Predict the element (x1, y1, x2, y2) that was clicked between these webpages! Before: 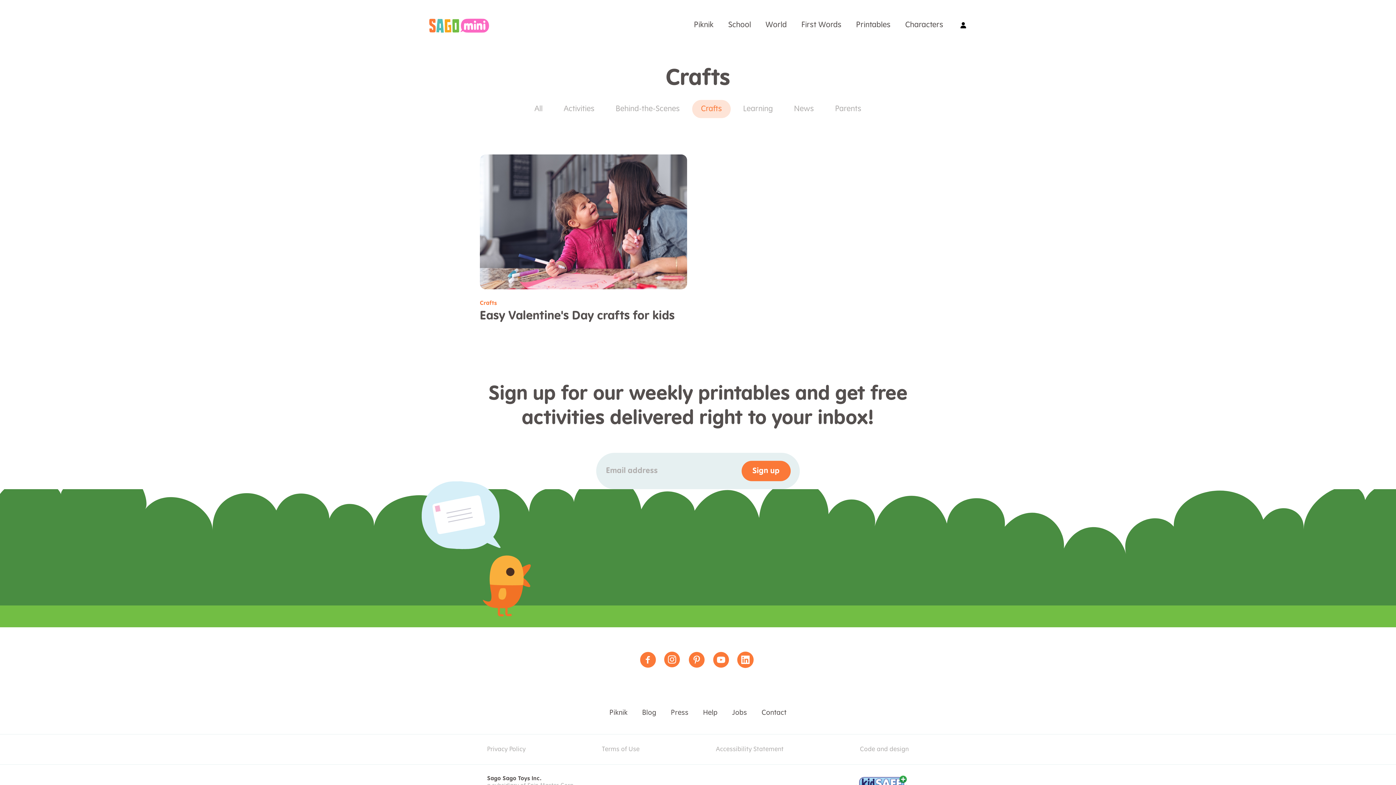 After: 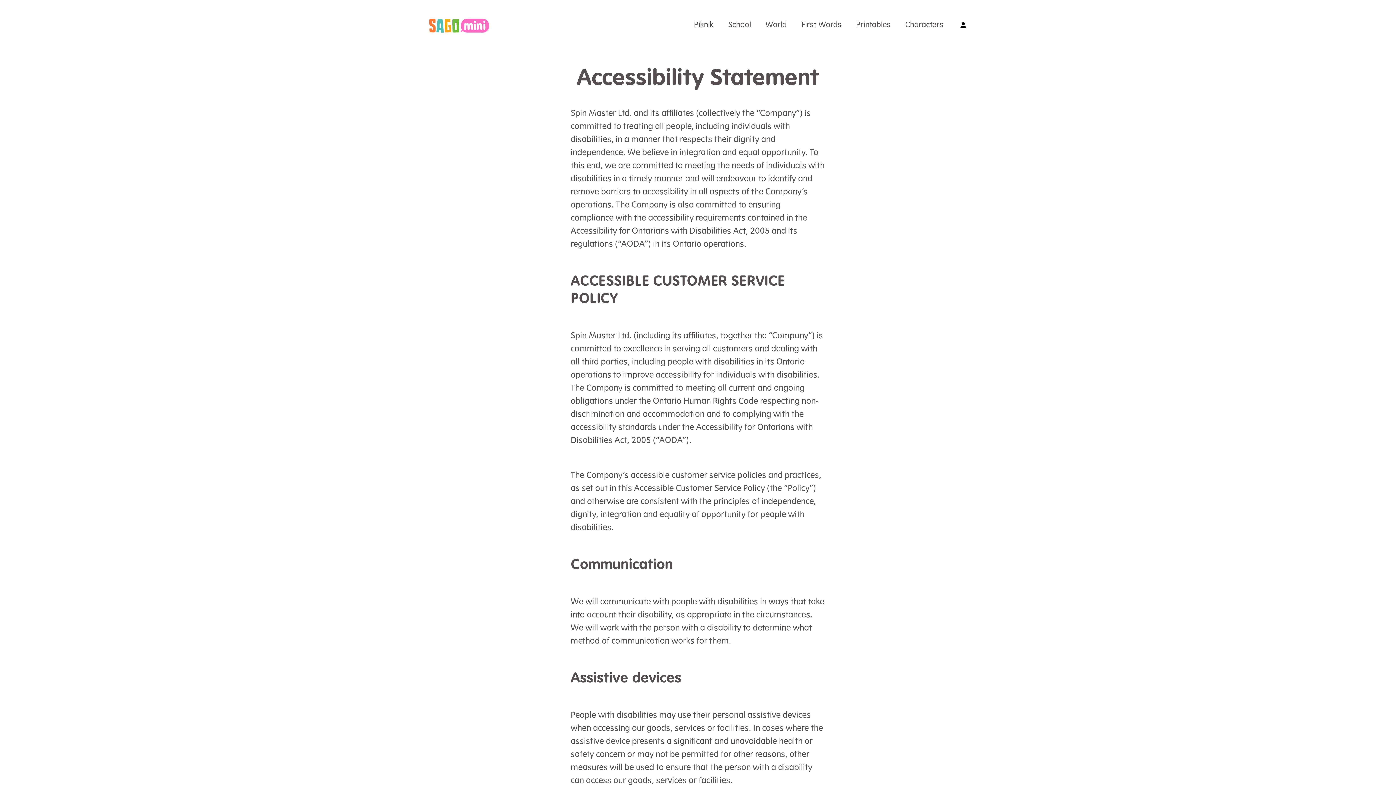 Action: label: Accessibility Statement bbox: (716, 745, 783, 753)